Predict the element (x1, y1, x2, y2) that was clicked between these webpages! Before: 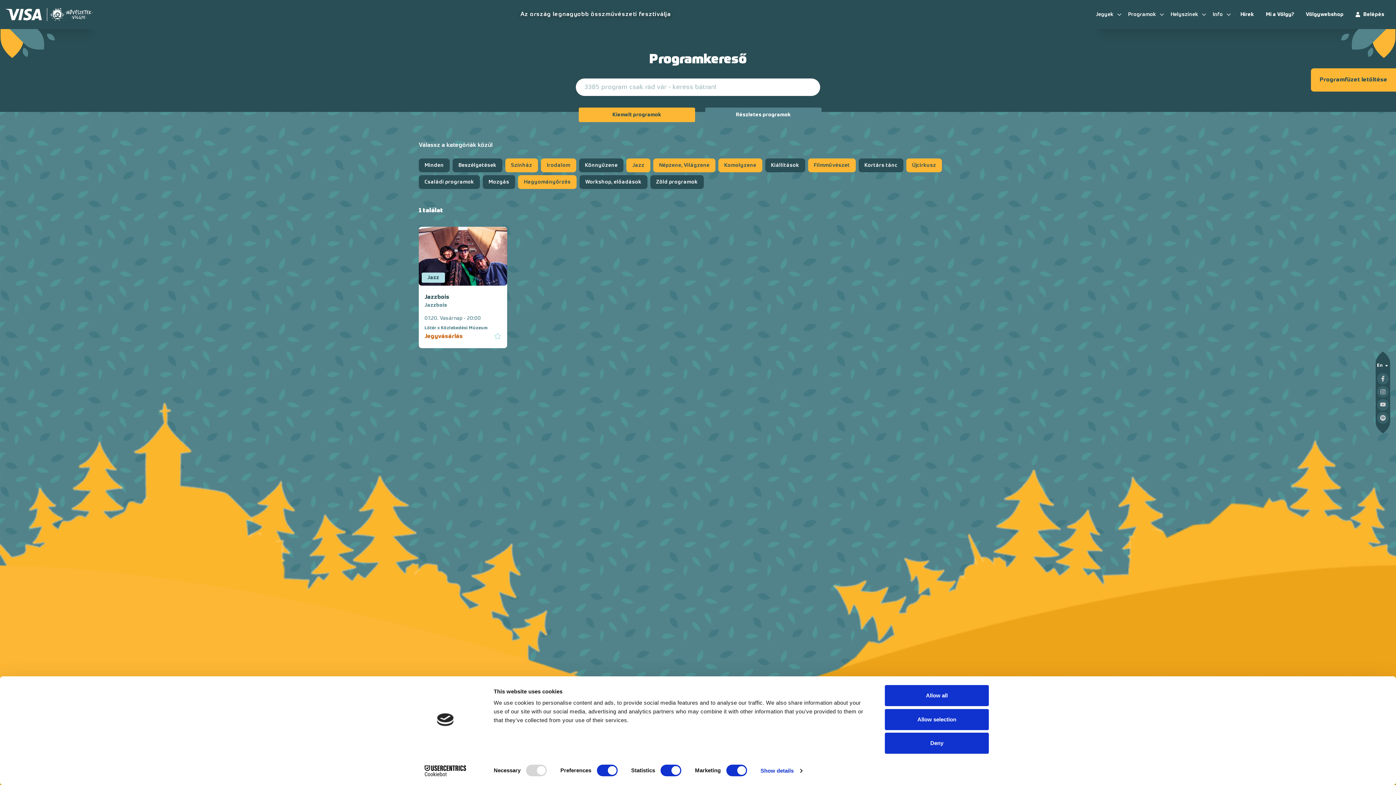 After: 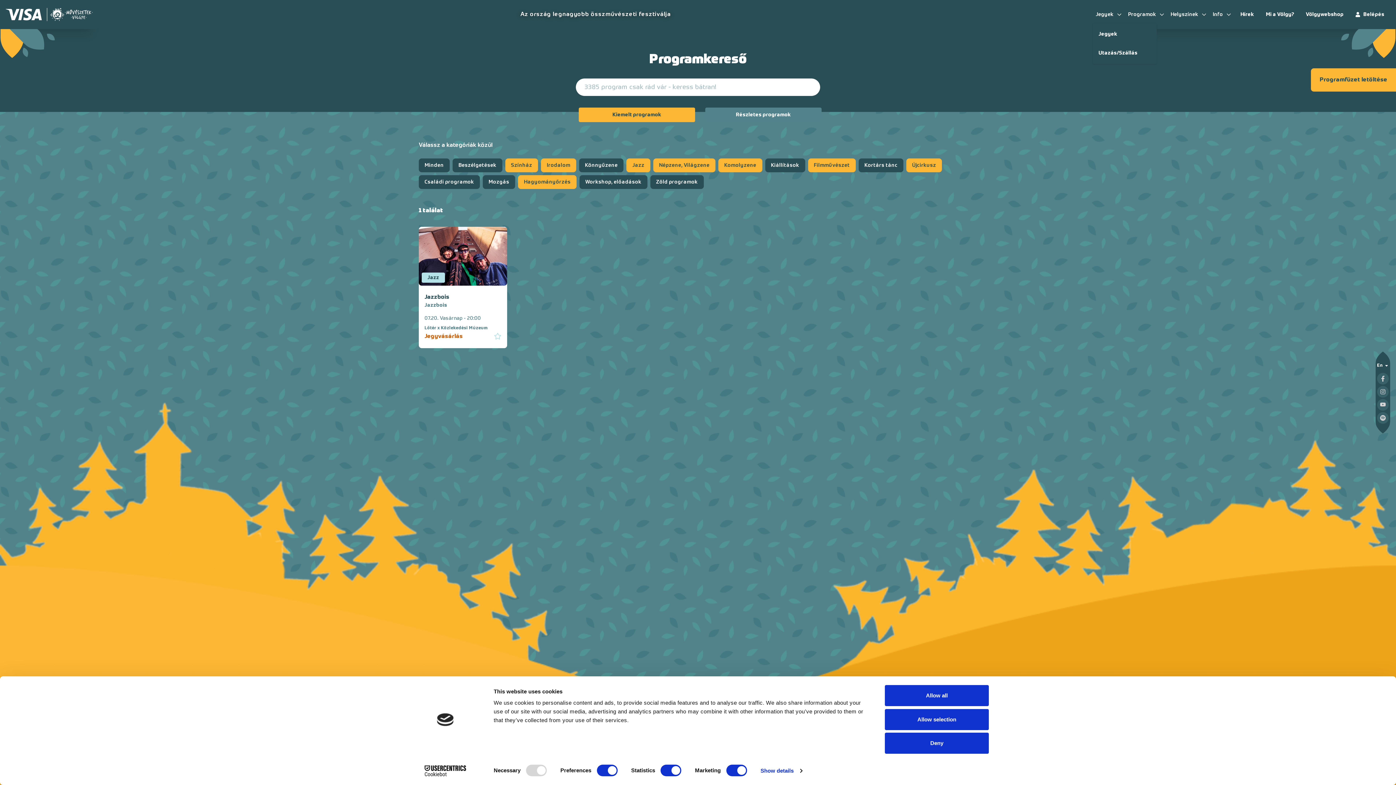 Action: bbox: (1093, 5, 1125, 24) label: Jegyek